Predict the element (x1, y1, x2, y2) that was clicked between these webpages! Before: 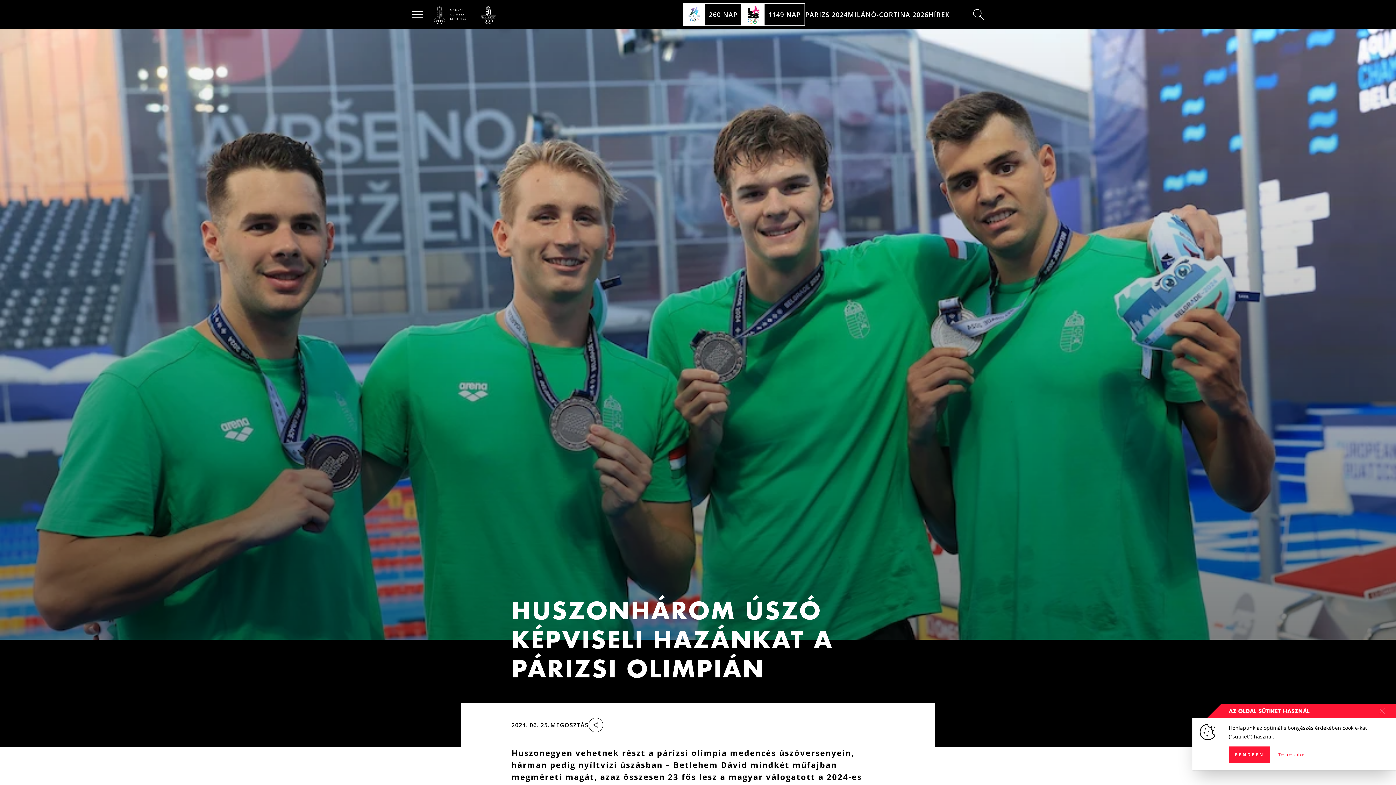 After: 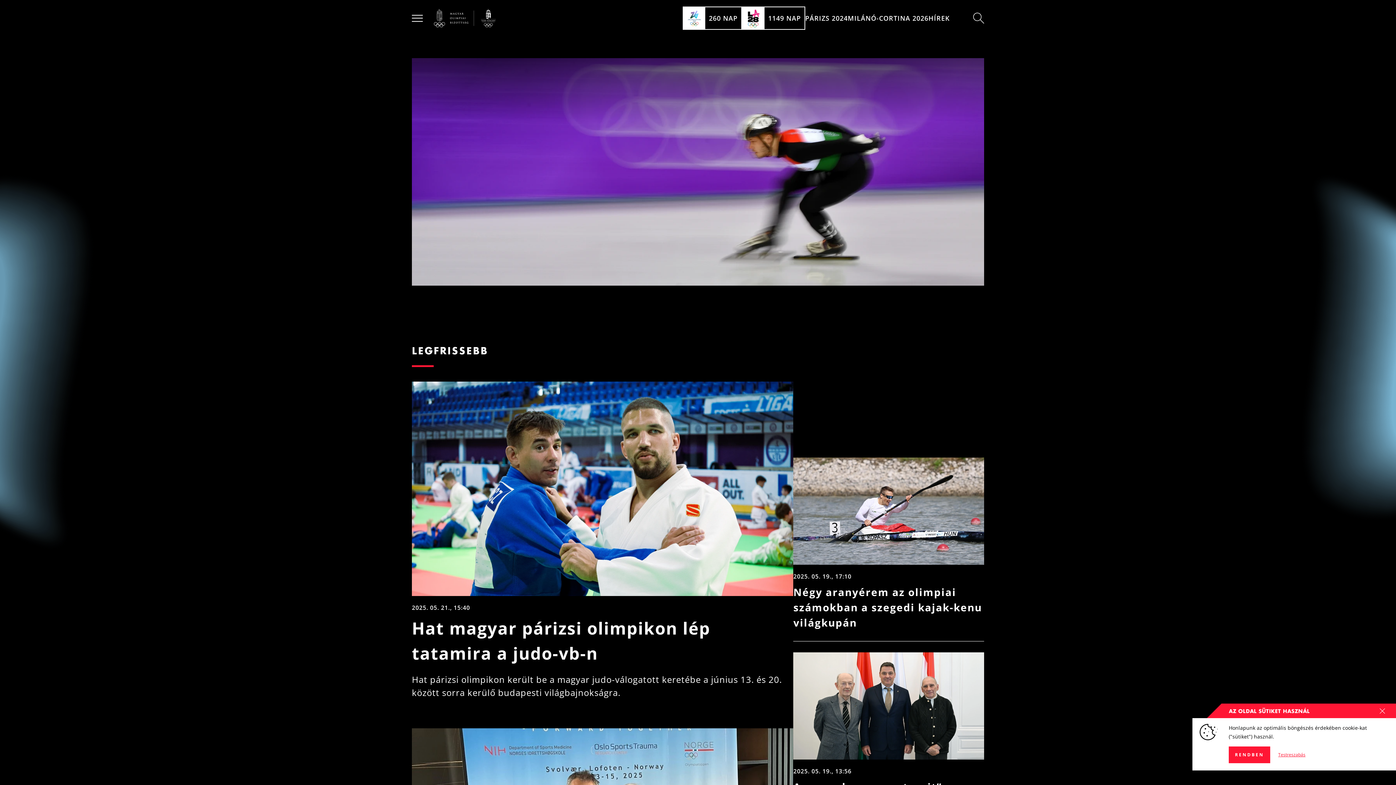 Action: bbox: (433, 5, 496, 23)